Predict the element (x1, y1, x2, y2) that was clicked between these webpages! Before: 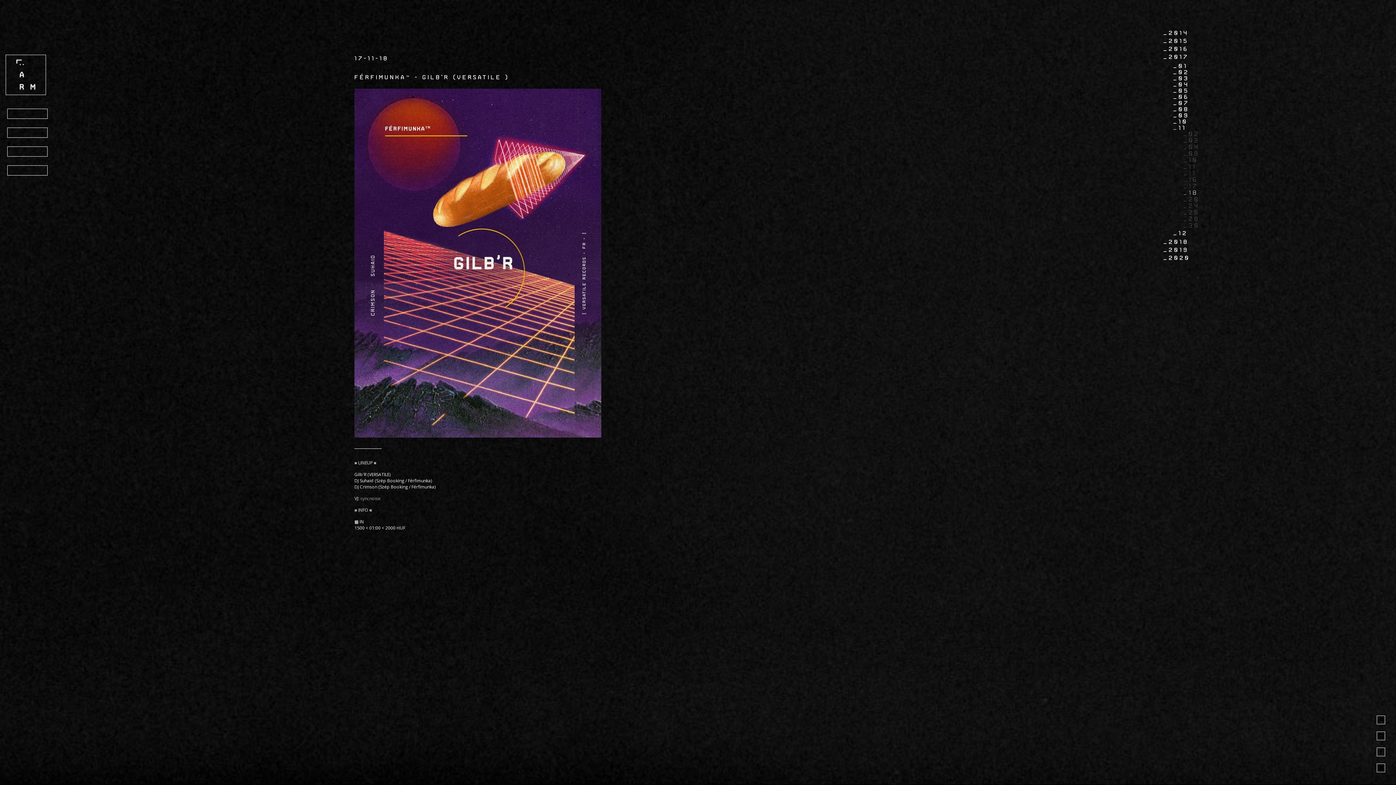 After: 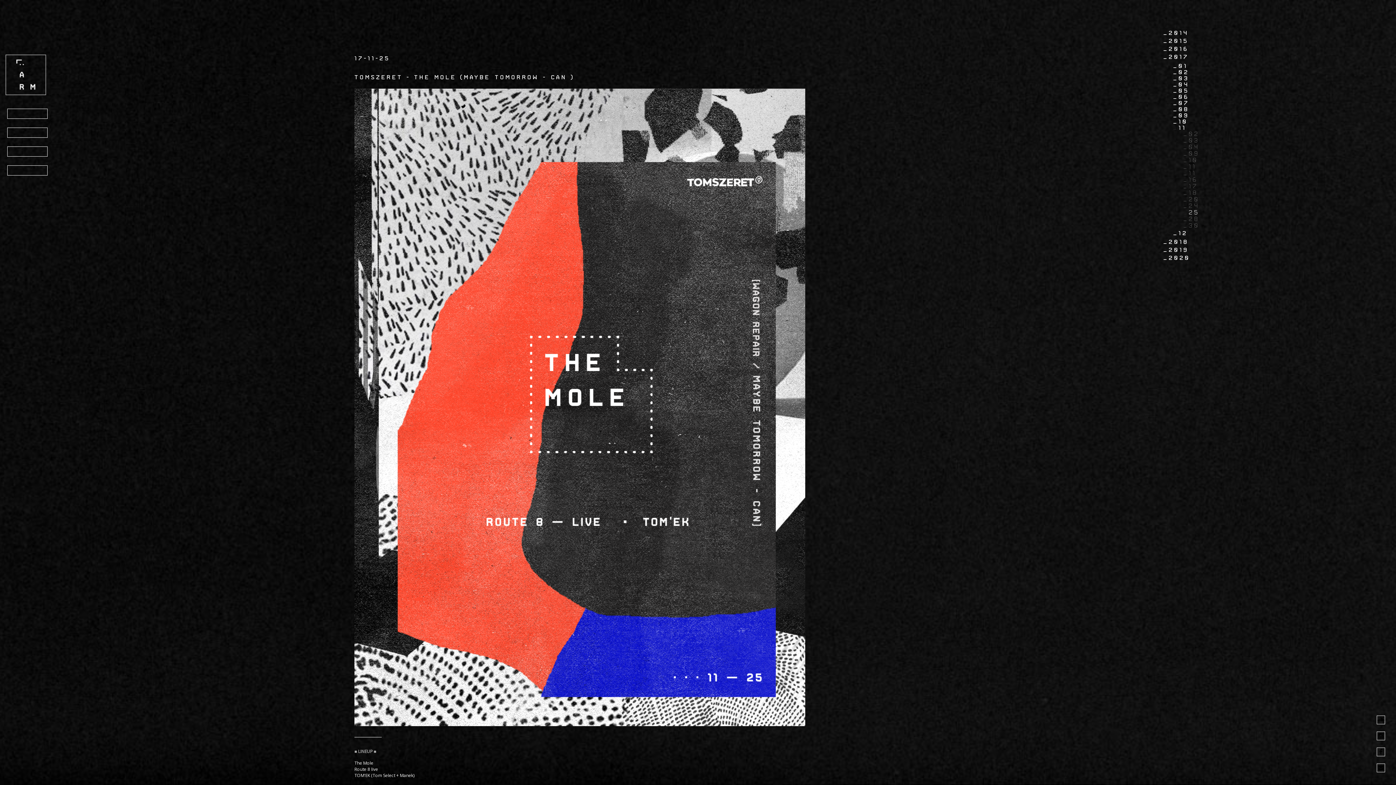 Action: label: 25 bbox: (1183, 208, 1199, 216)